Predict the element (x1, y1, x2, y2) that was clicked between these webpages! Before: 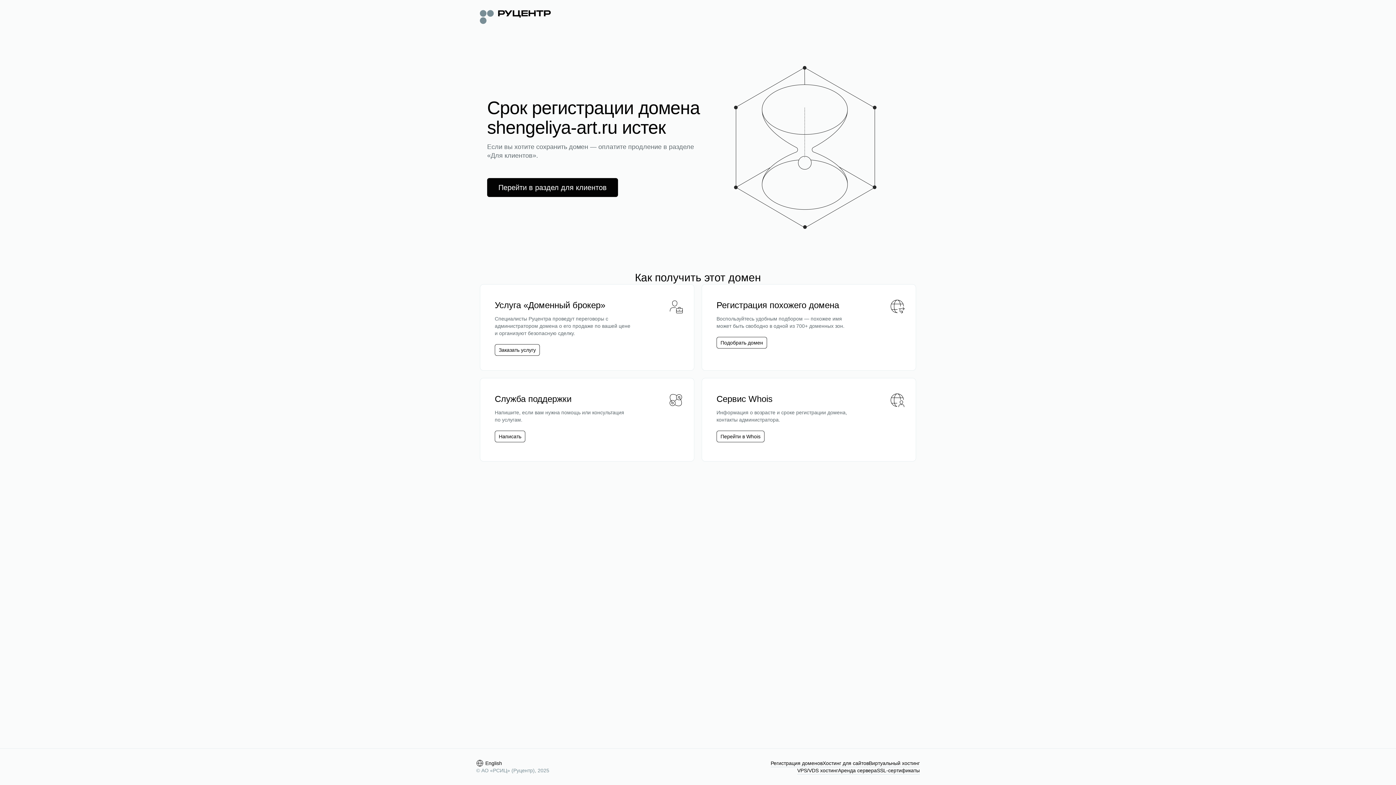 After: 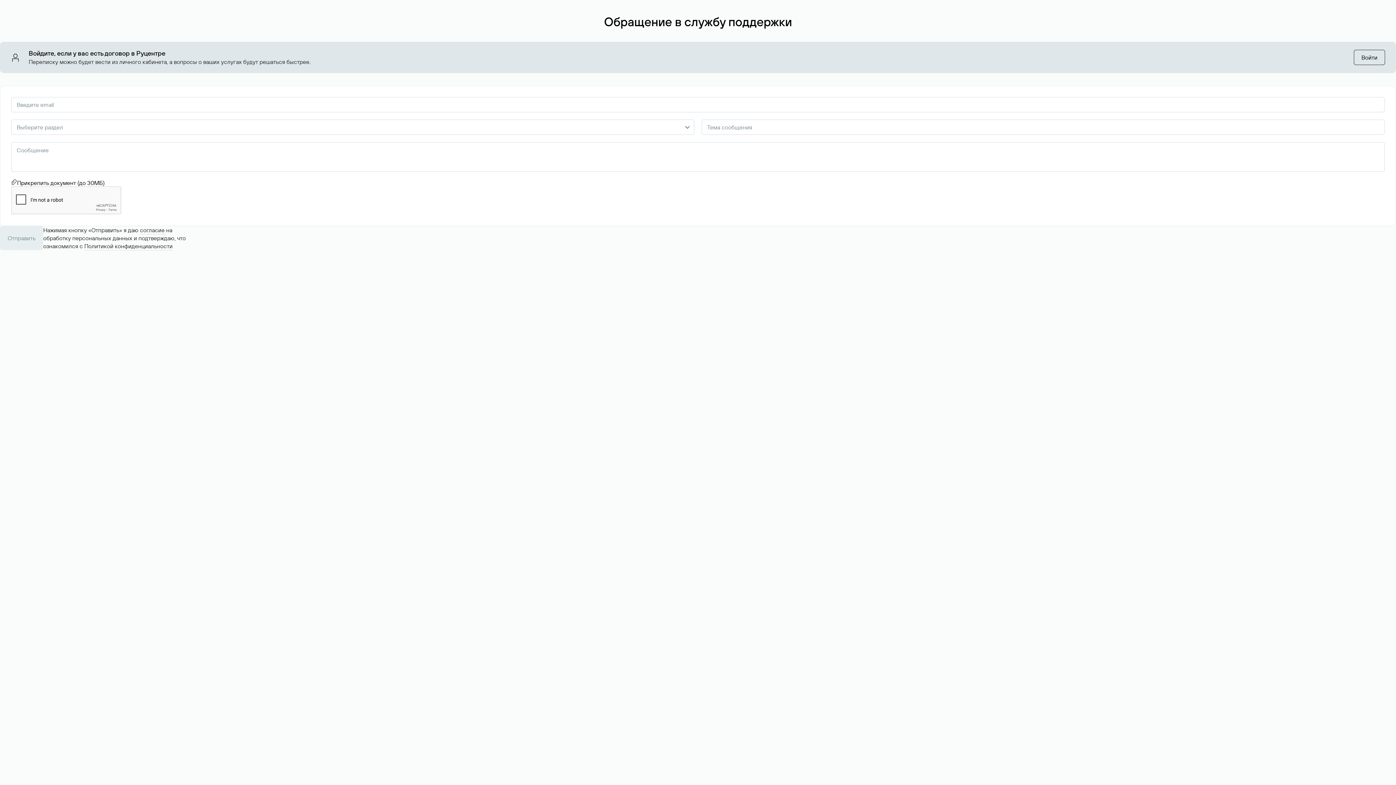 Action: bbox: (494, 430, 525, 442) label: Написать